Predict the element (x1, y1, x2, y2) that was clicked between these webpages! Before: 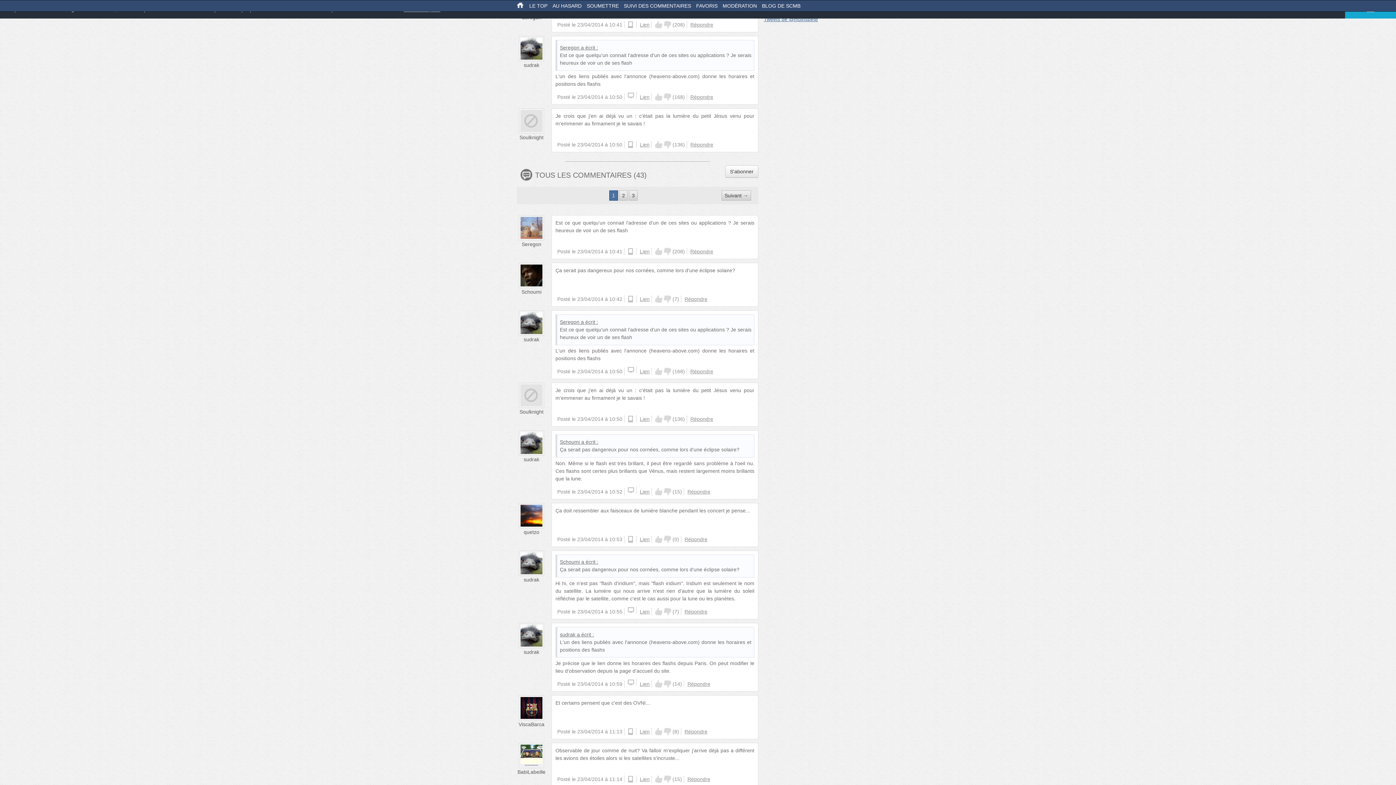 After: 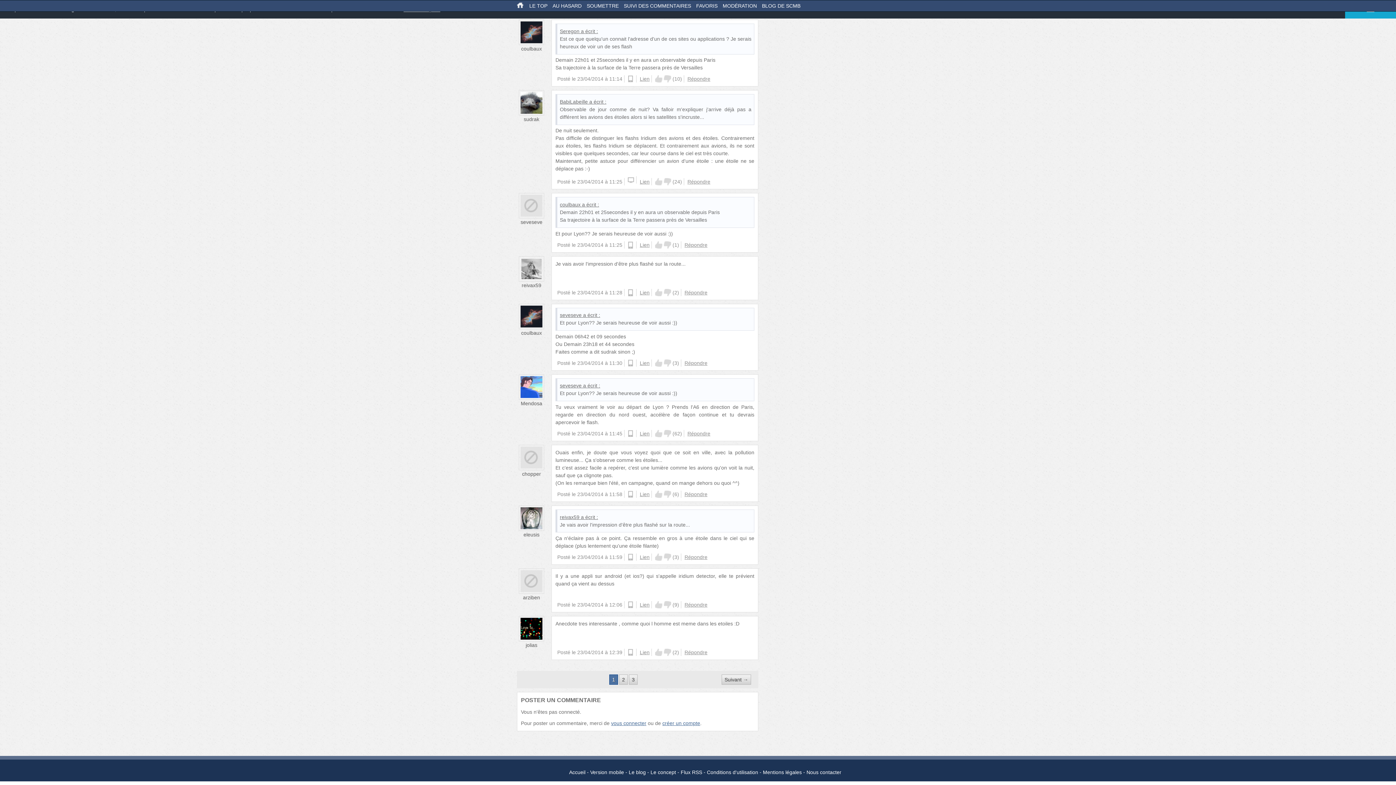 Action: label: Répondre bbox: (690, 94, 713, 100)